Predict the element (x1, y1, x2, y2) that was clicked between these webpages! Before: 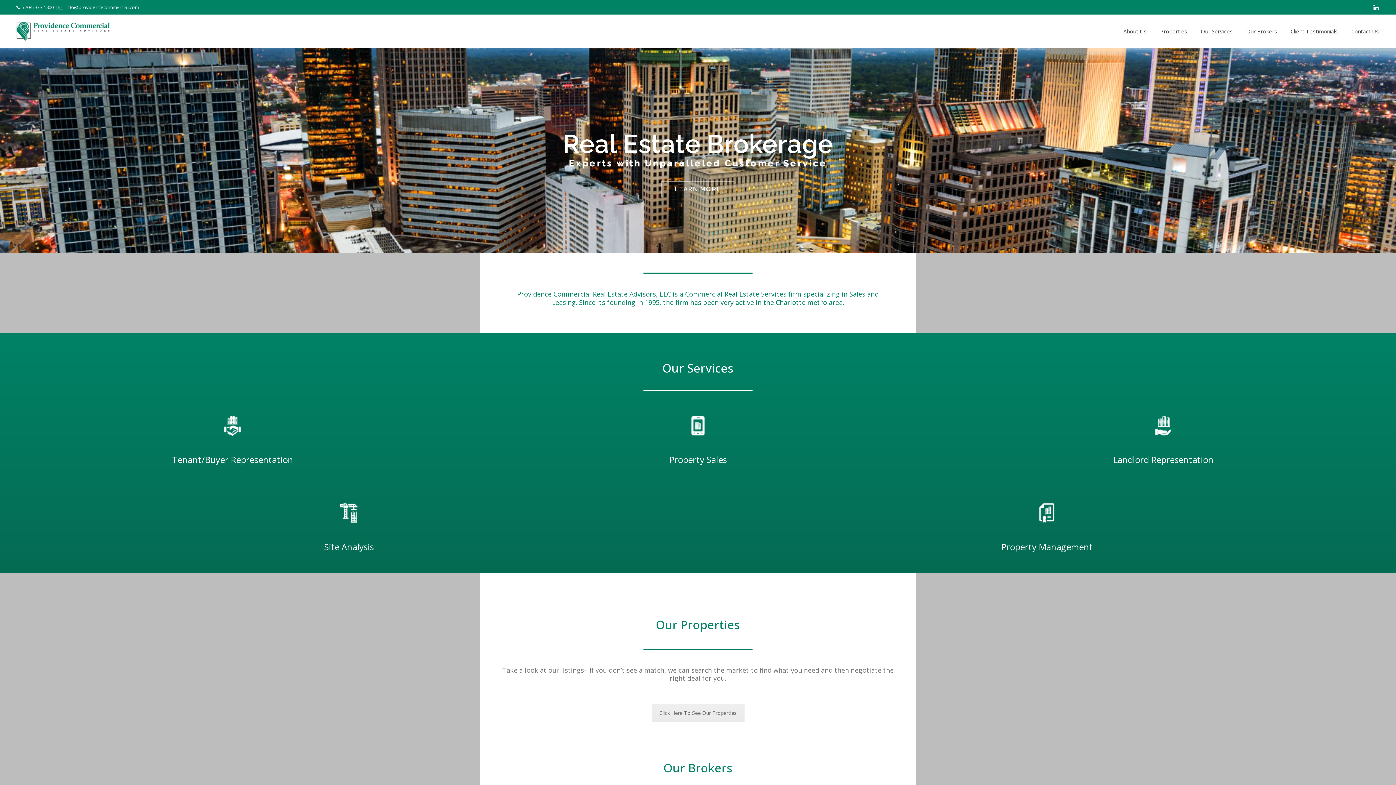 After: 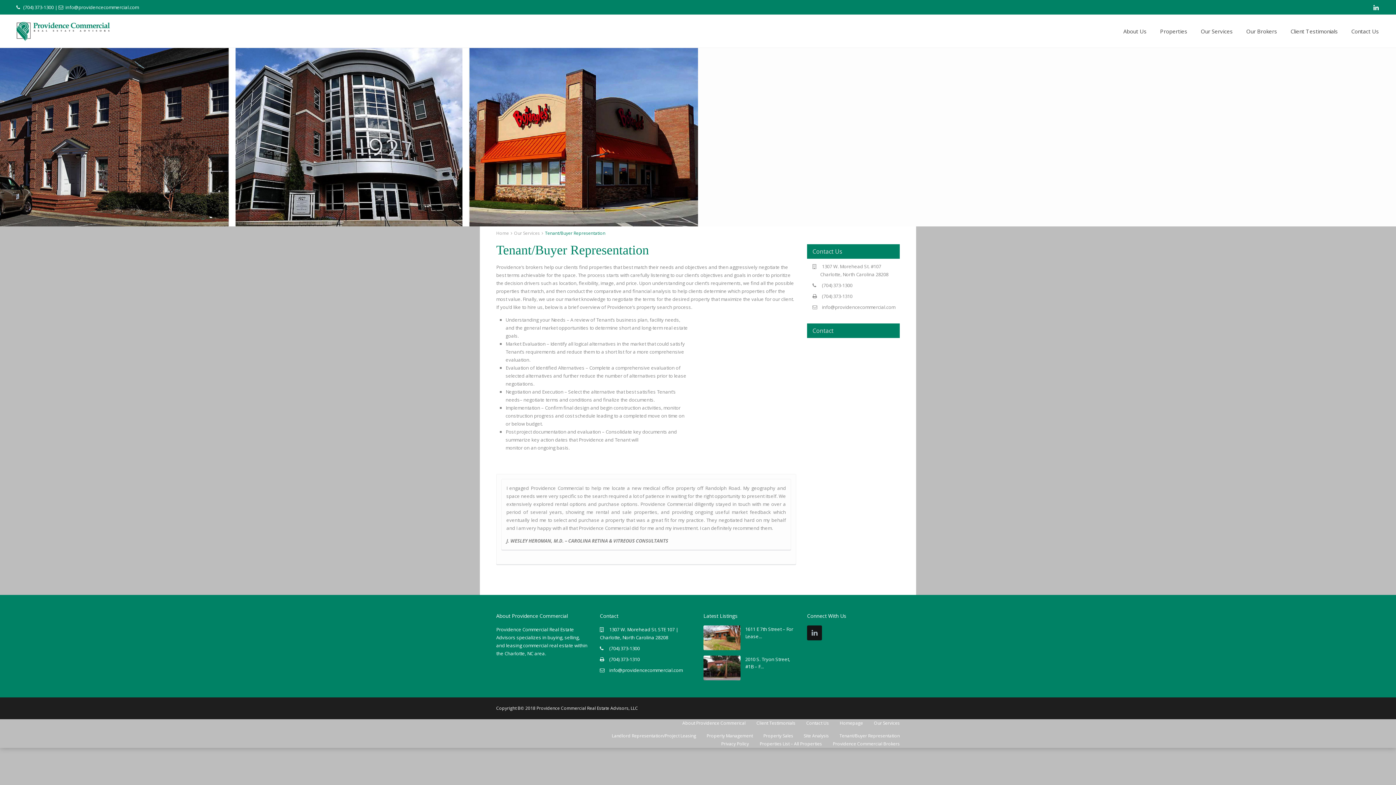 Action: label: Our Services bbox: (1194, 14, 1239, 47)